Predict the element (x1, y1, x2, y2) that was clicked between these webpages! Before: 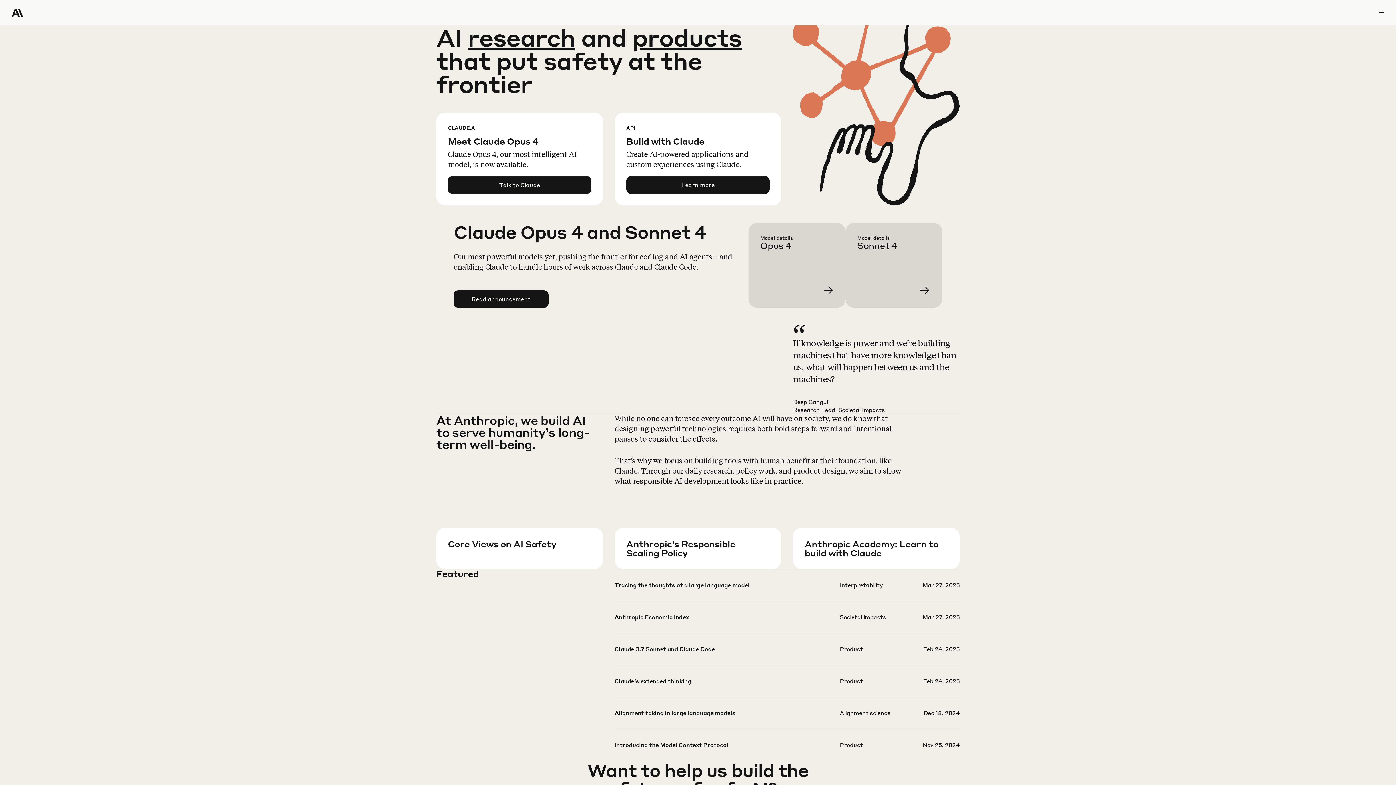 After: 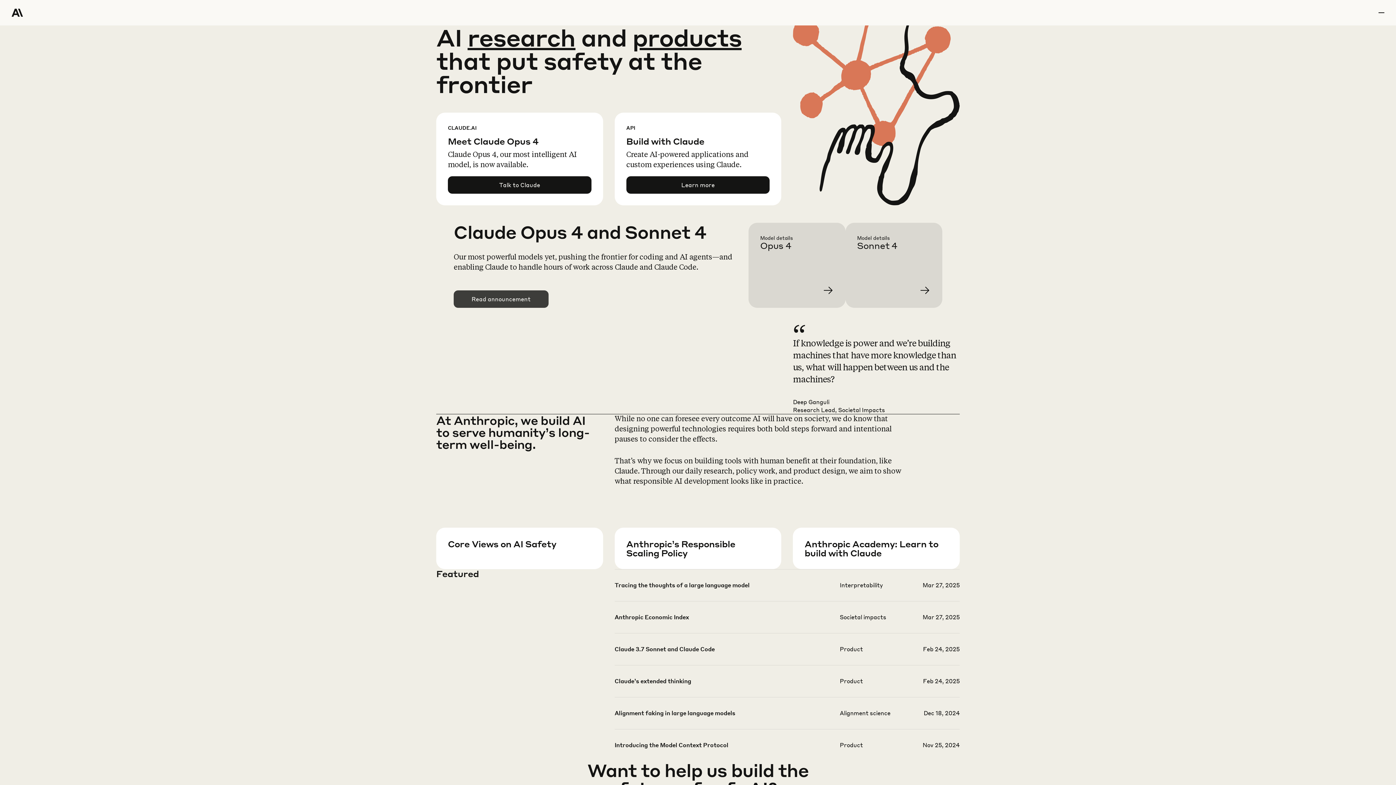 Action: bbox: (454, 290, 548, 307) label: Read announcement